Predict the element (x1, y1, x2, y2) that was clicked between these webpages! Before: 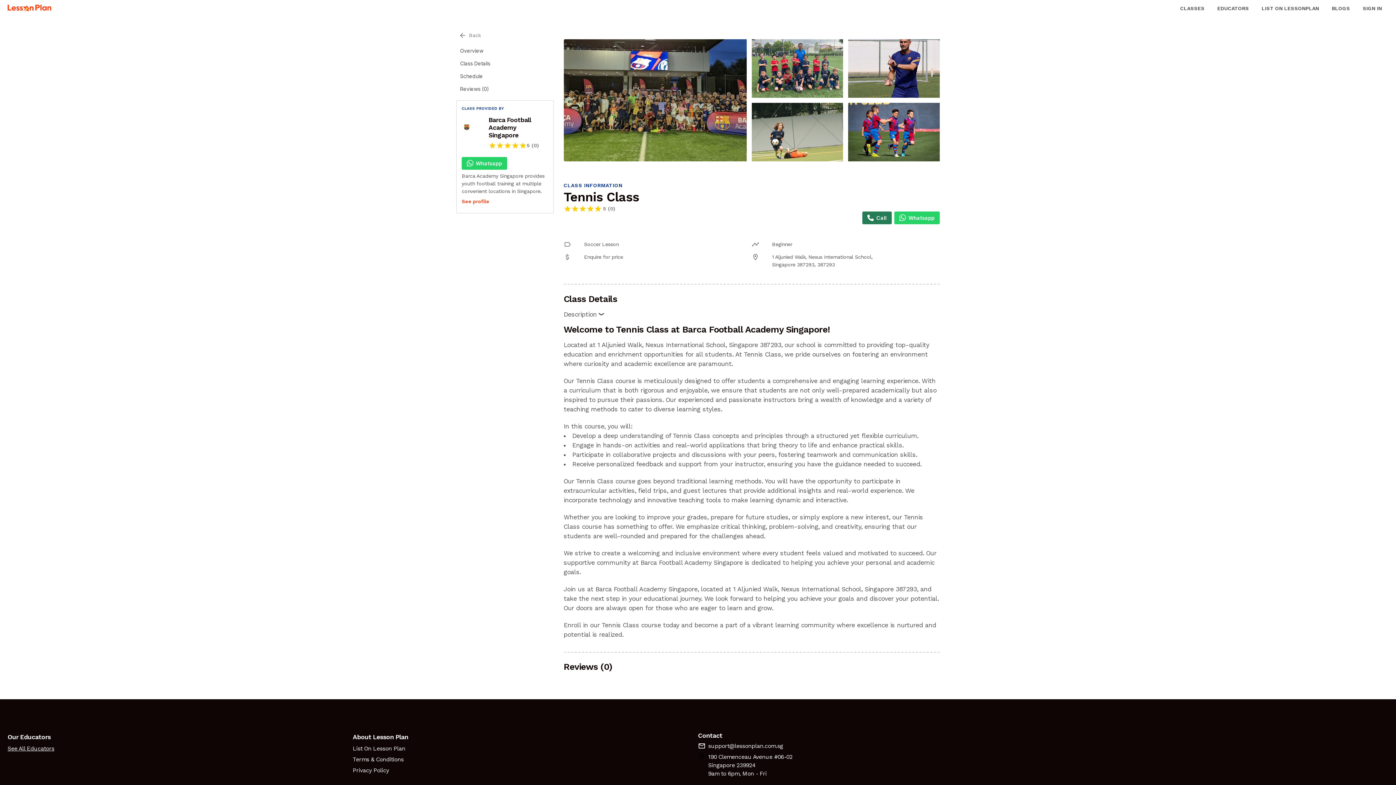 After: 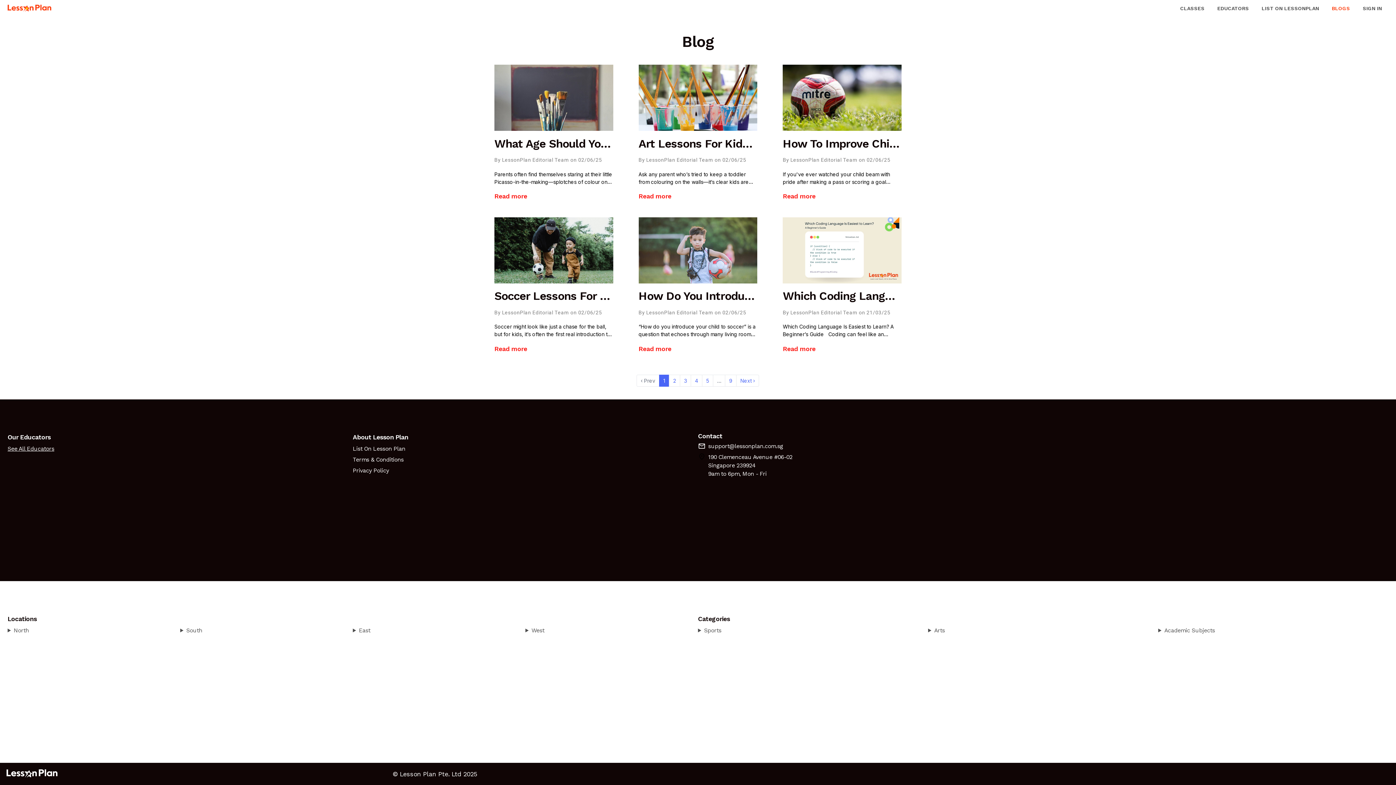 Action: bbox: (1325, 0, 1356, 16) label: BLOGS